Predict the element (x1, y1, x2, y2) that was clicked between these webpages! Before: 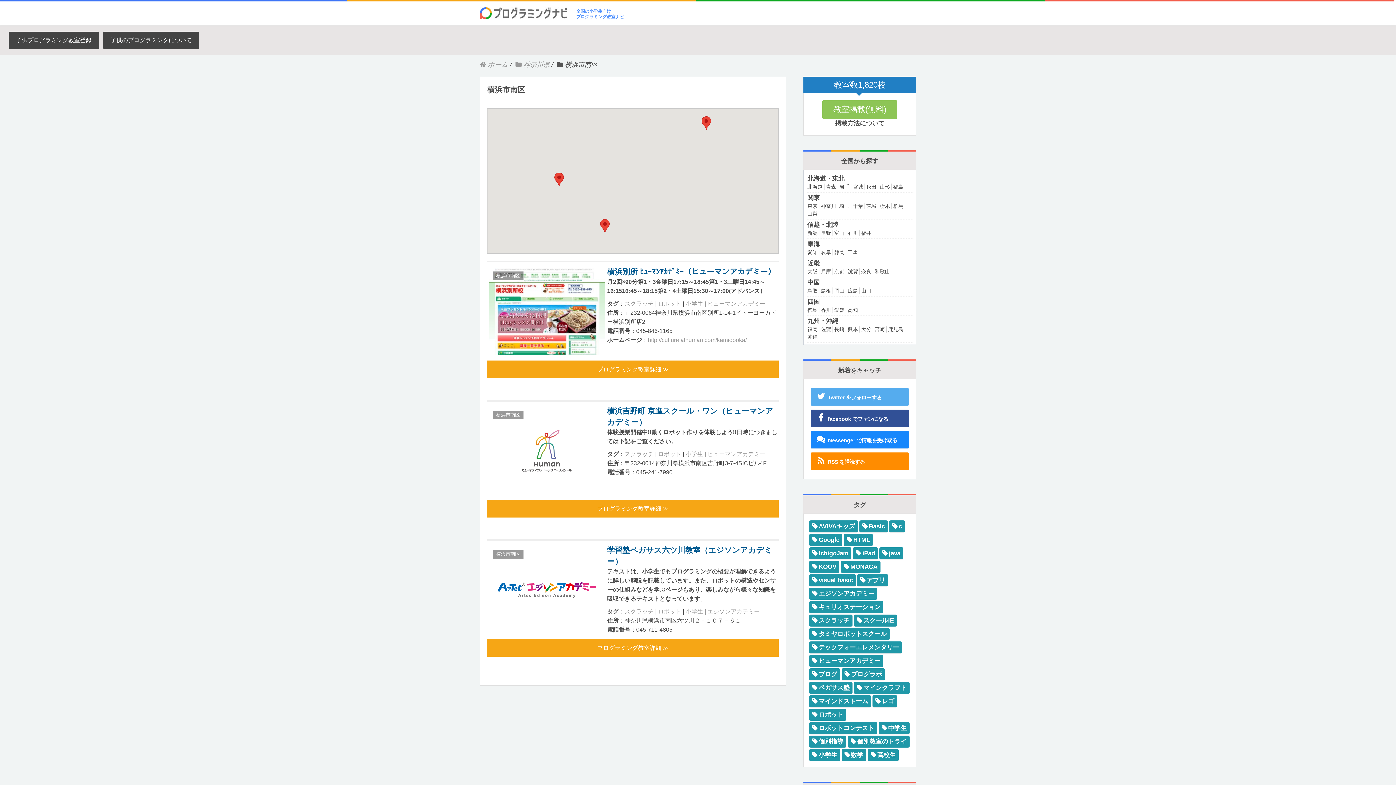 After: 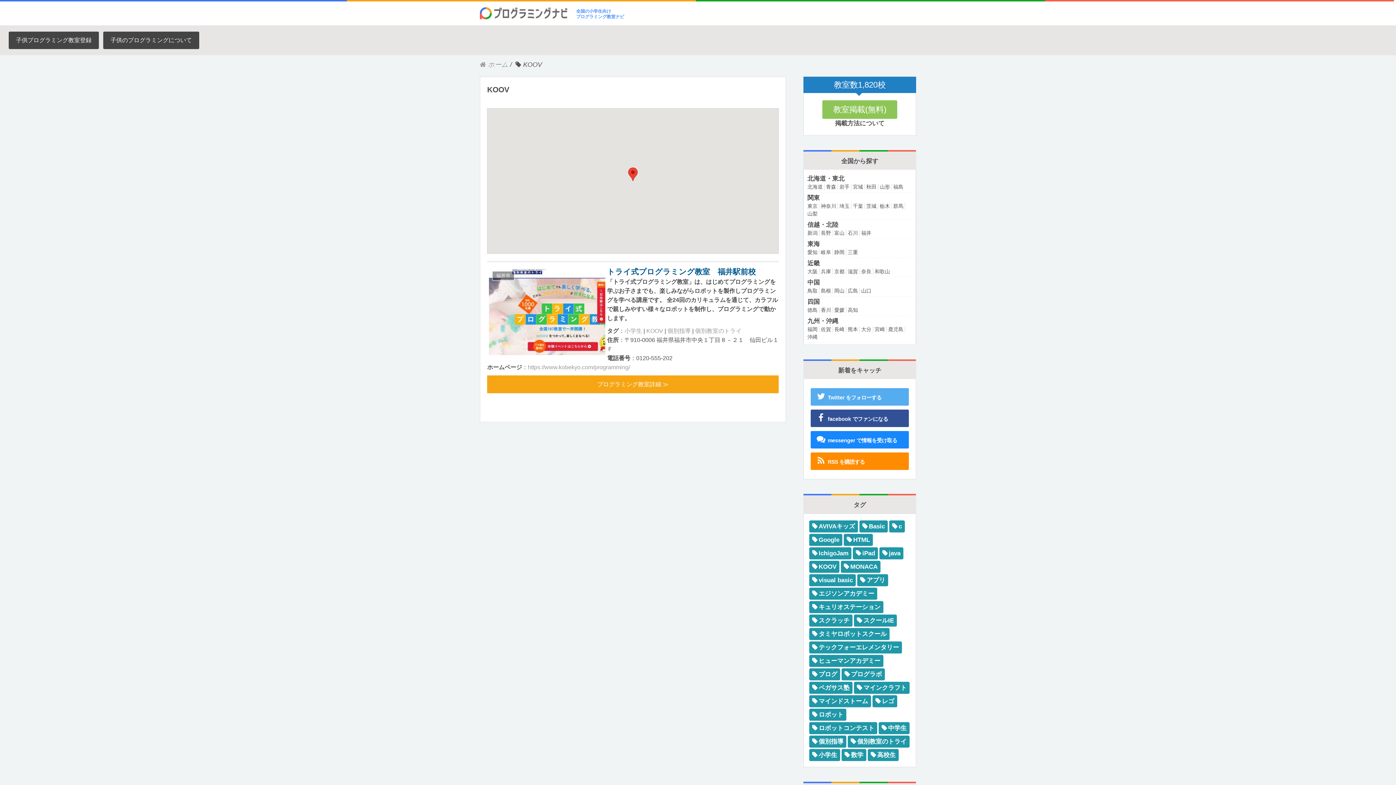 Action: bbox: (809, 561, 839, 573) label: KOOV (1個の項目)